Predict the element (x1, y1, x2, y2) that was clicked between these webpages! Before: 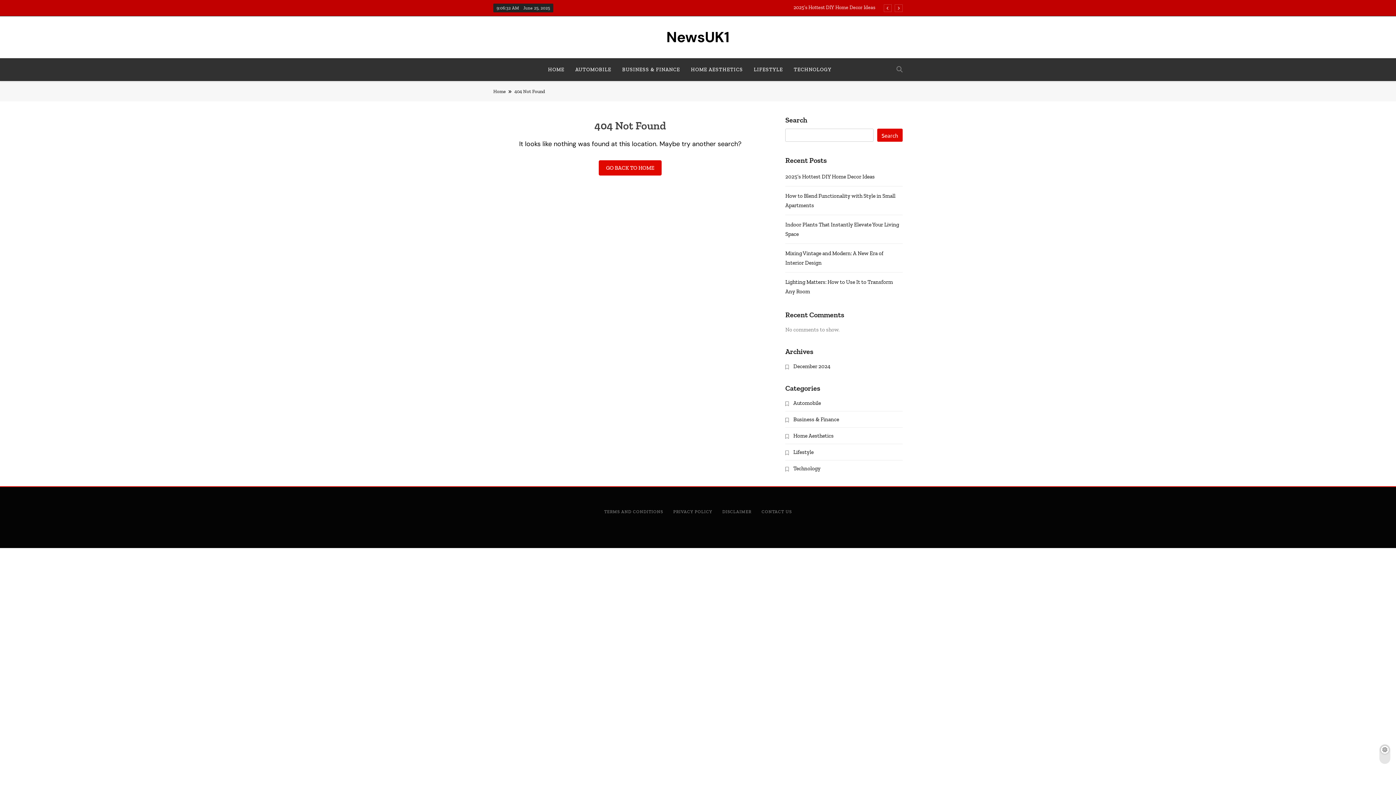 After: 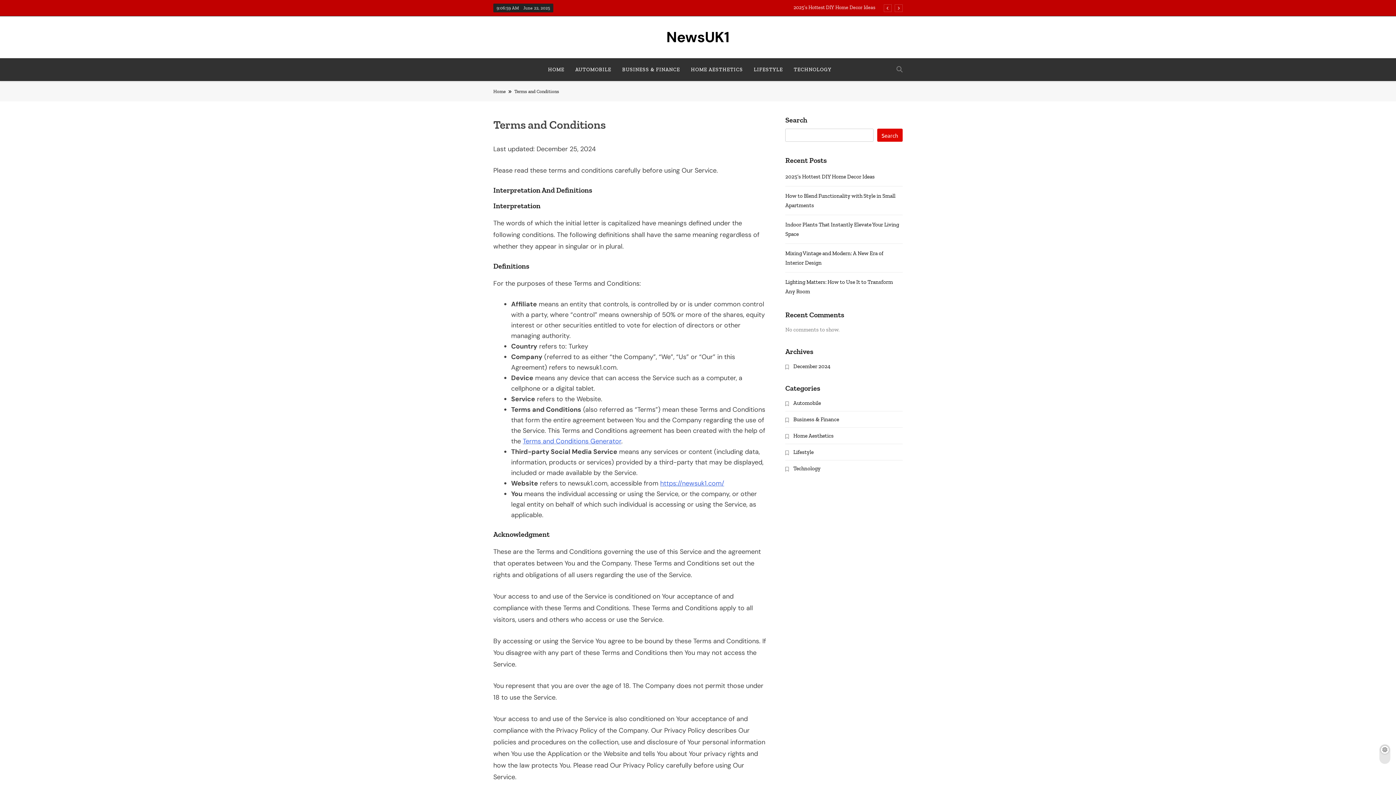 Action: label: TERMS AND CONDITIONS bbox: (604, 509, 663, 514)